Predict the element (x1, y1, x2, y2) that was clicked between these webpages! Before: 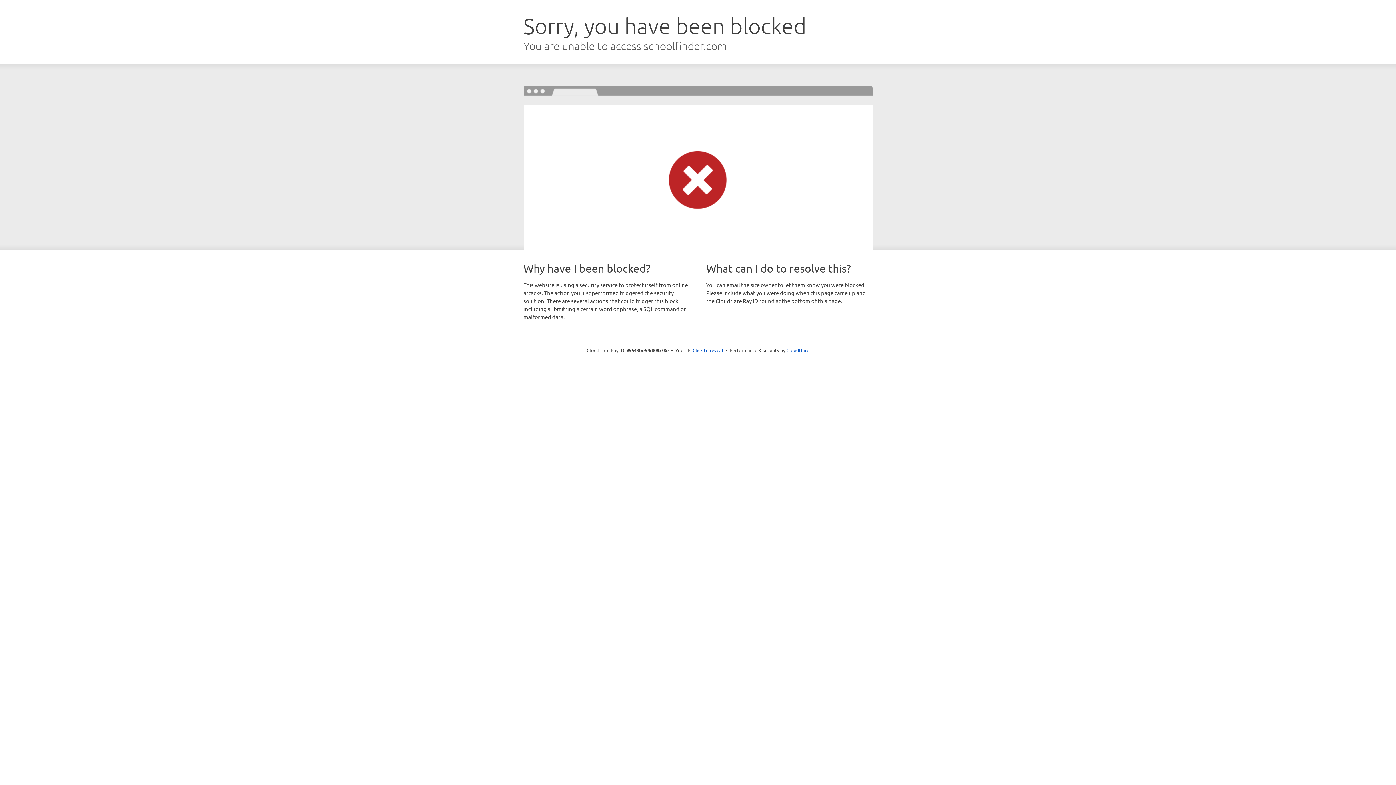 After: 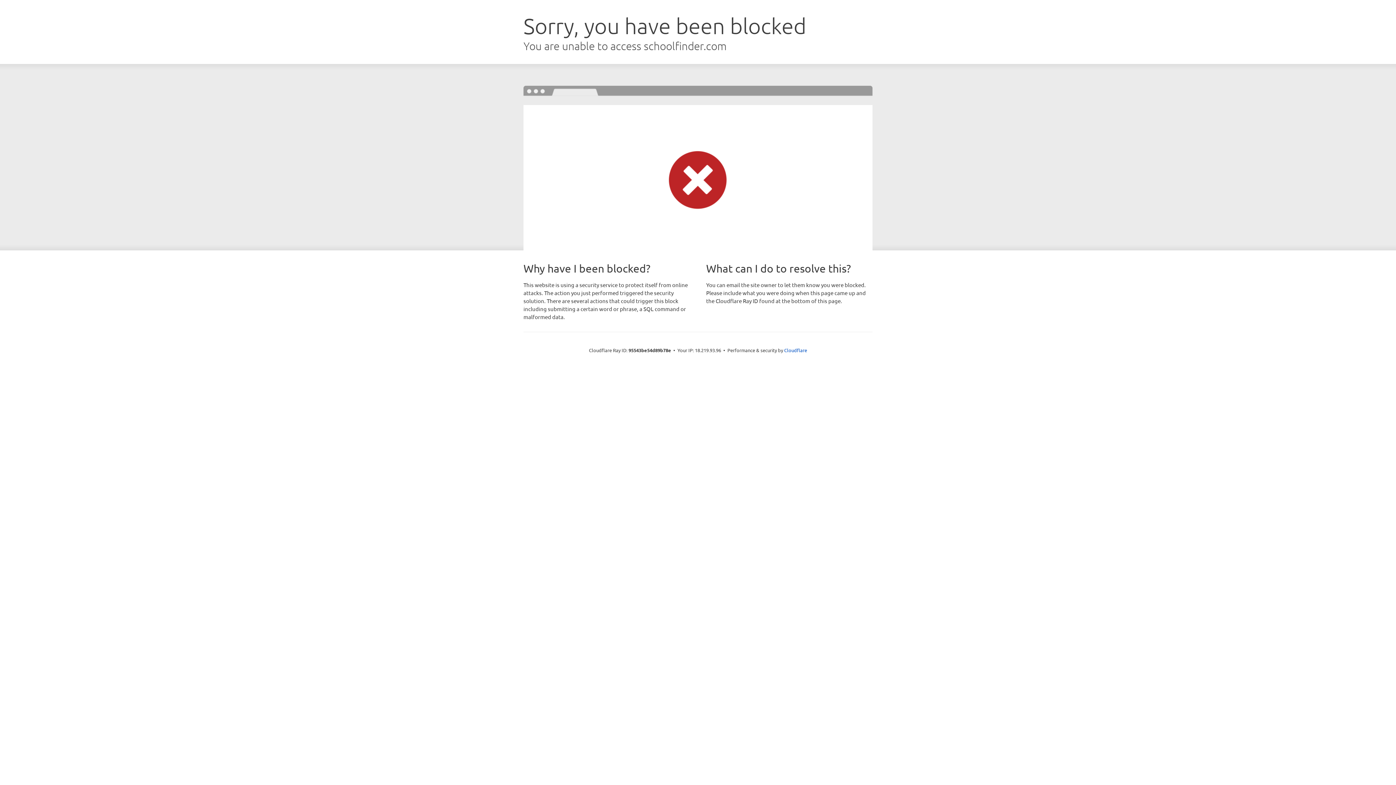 Action: bbox: (692, 346, 723, 353) label: Click to reveal